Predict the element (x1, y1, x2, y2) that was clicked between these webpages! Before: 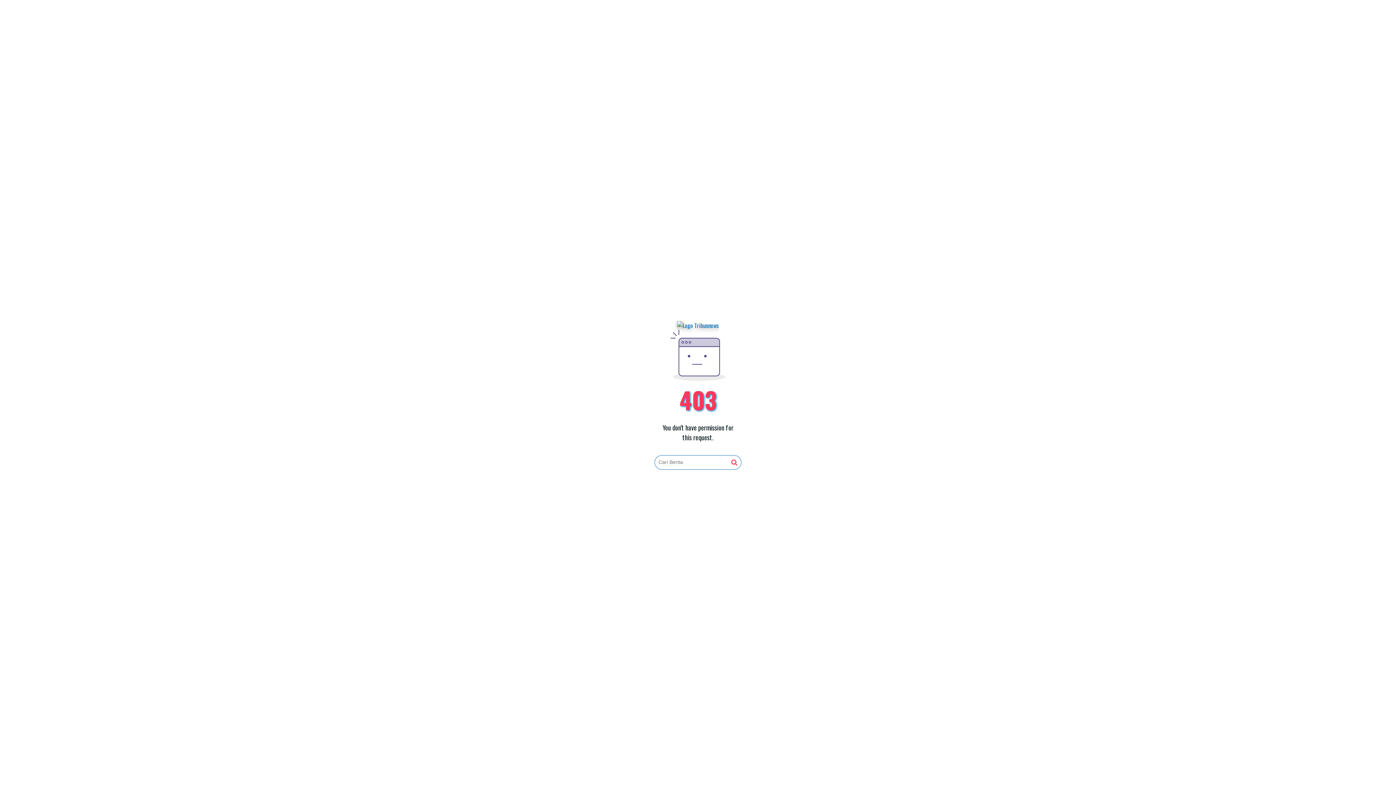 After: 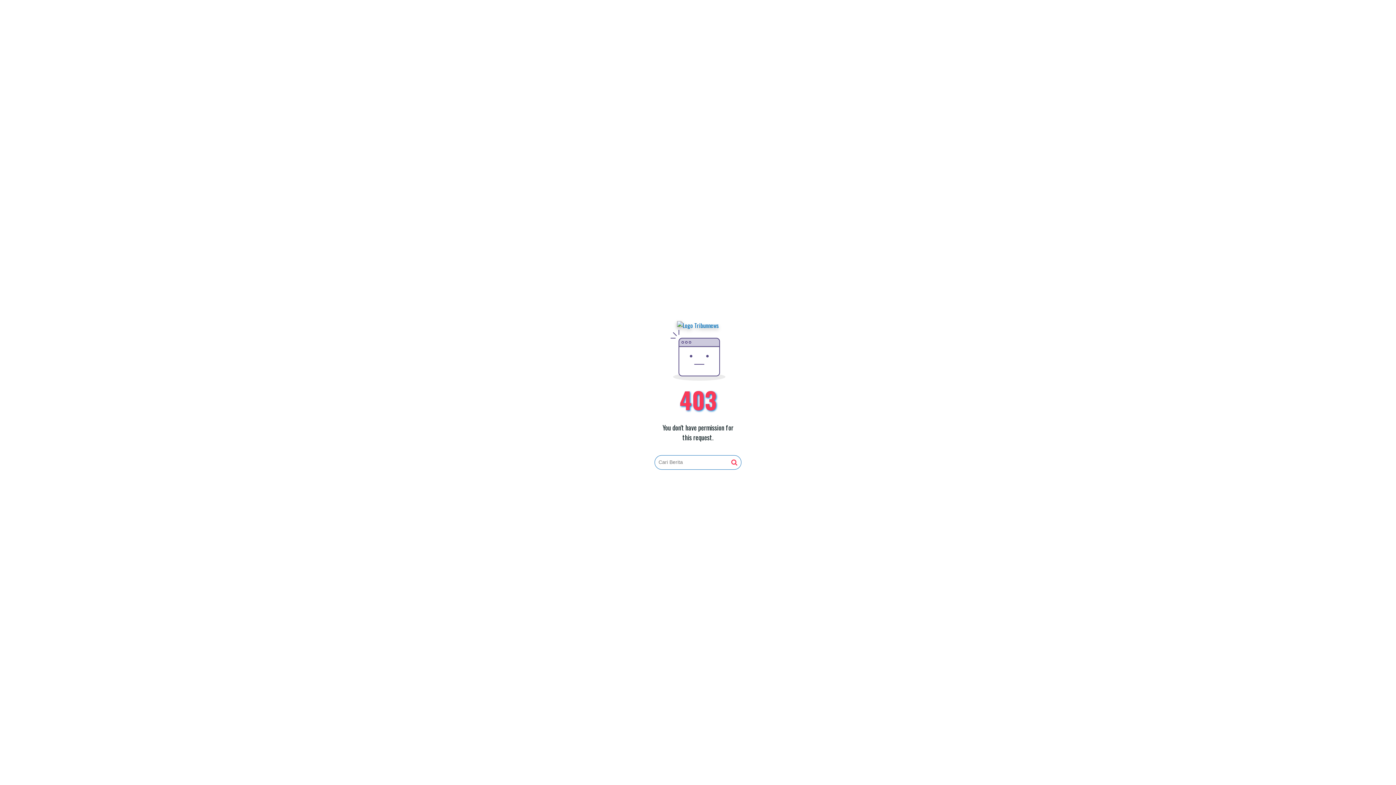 Action: bbox: (677, 321, 719, 330)